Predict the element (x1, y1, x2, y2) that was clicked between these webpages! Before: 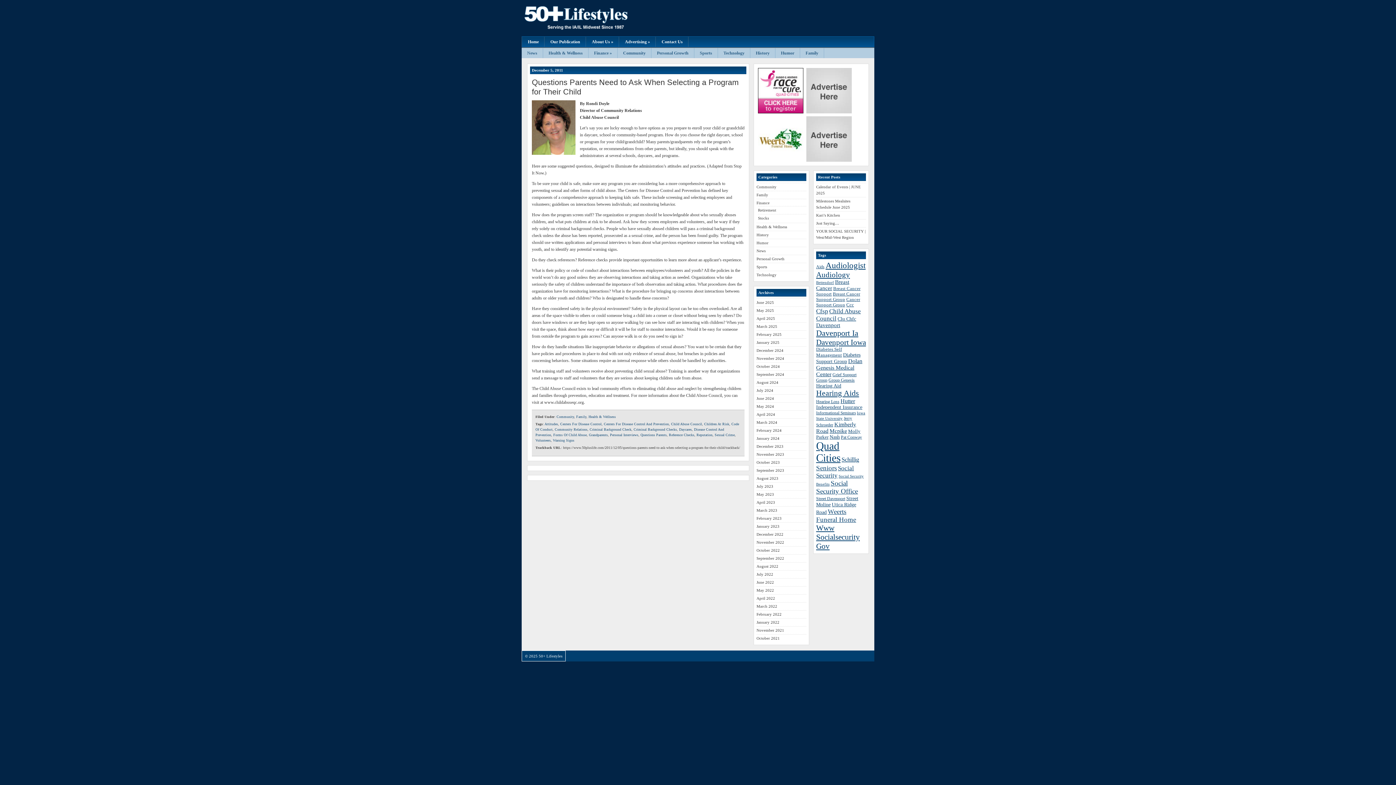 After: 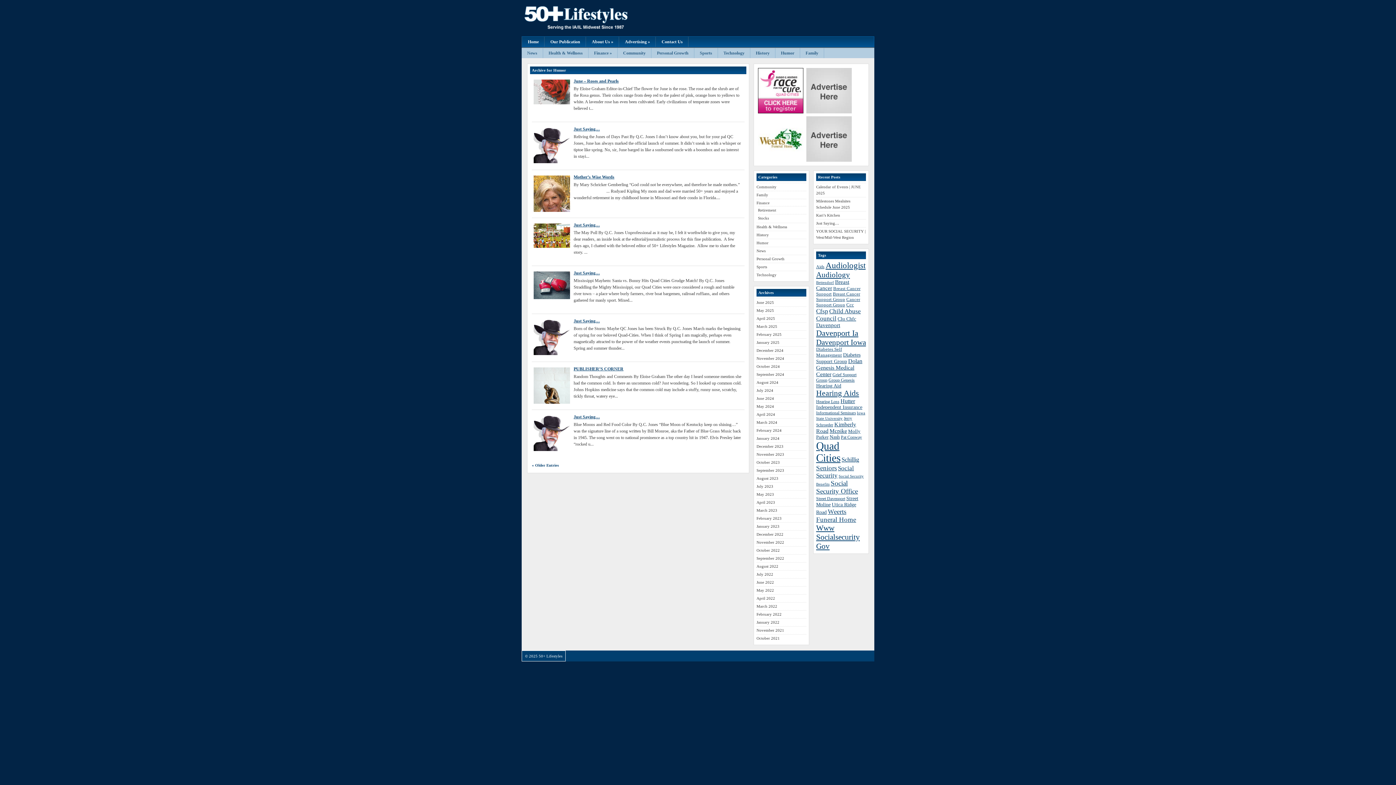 Action: bbox: (775, 48, 800, 58) label: Humor